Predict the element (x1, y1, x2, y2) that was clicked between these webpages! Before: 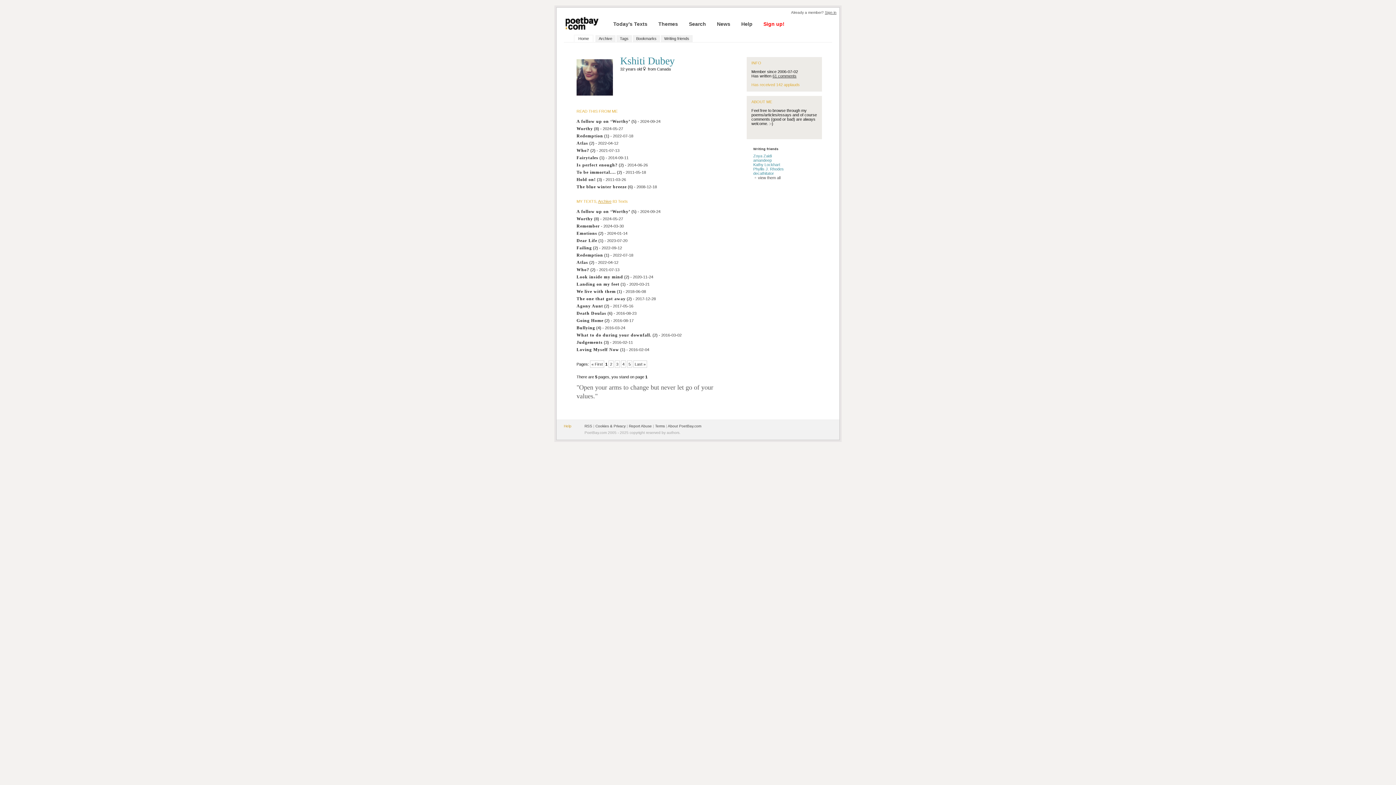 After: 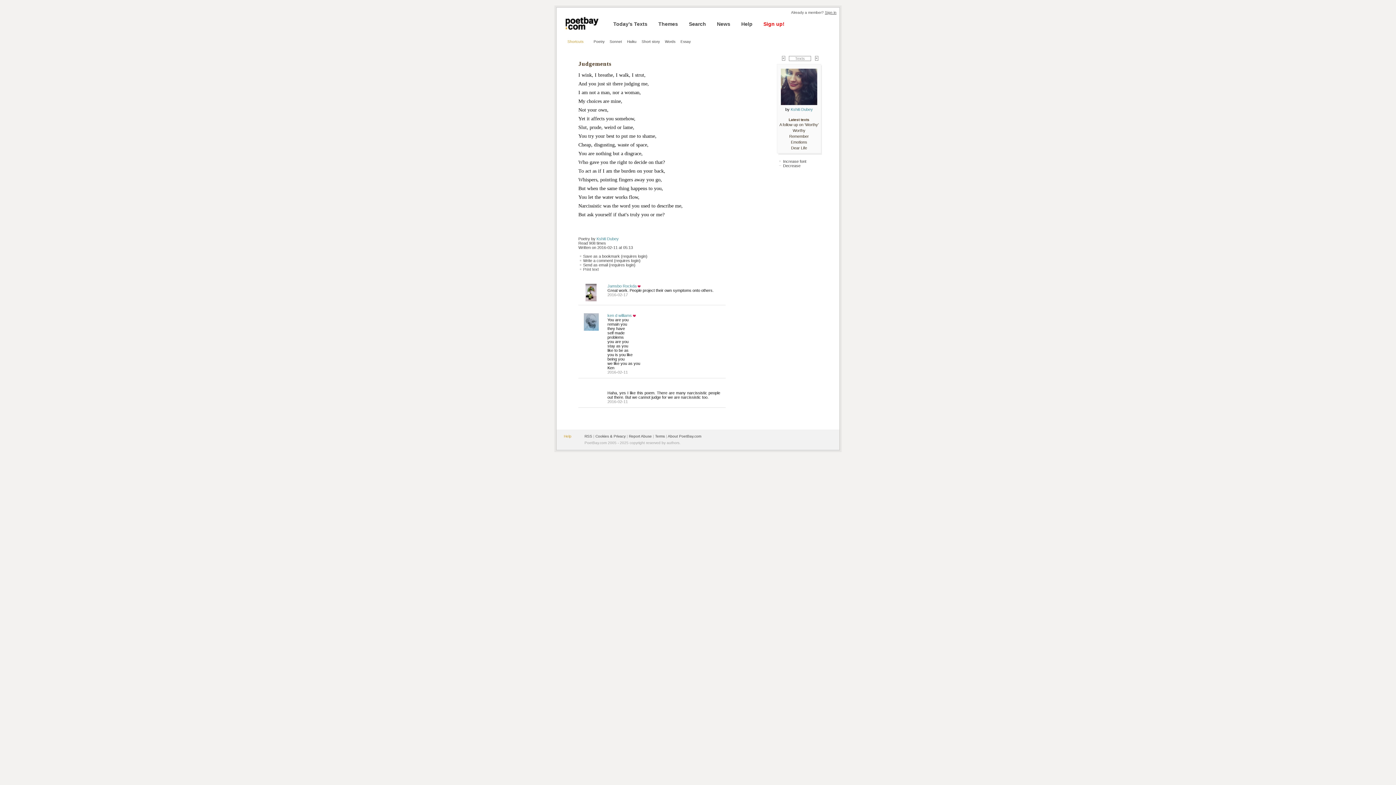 Action: label: Judgements bbox: (576, 340, 602, 345)